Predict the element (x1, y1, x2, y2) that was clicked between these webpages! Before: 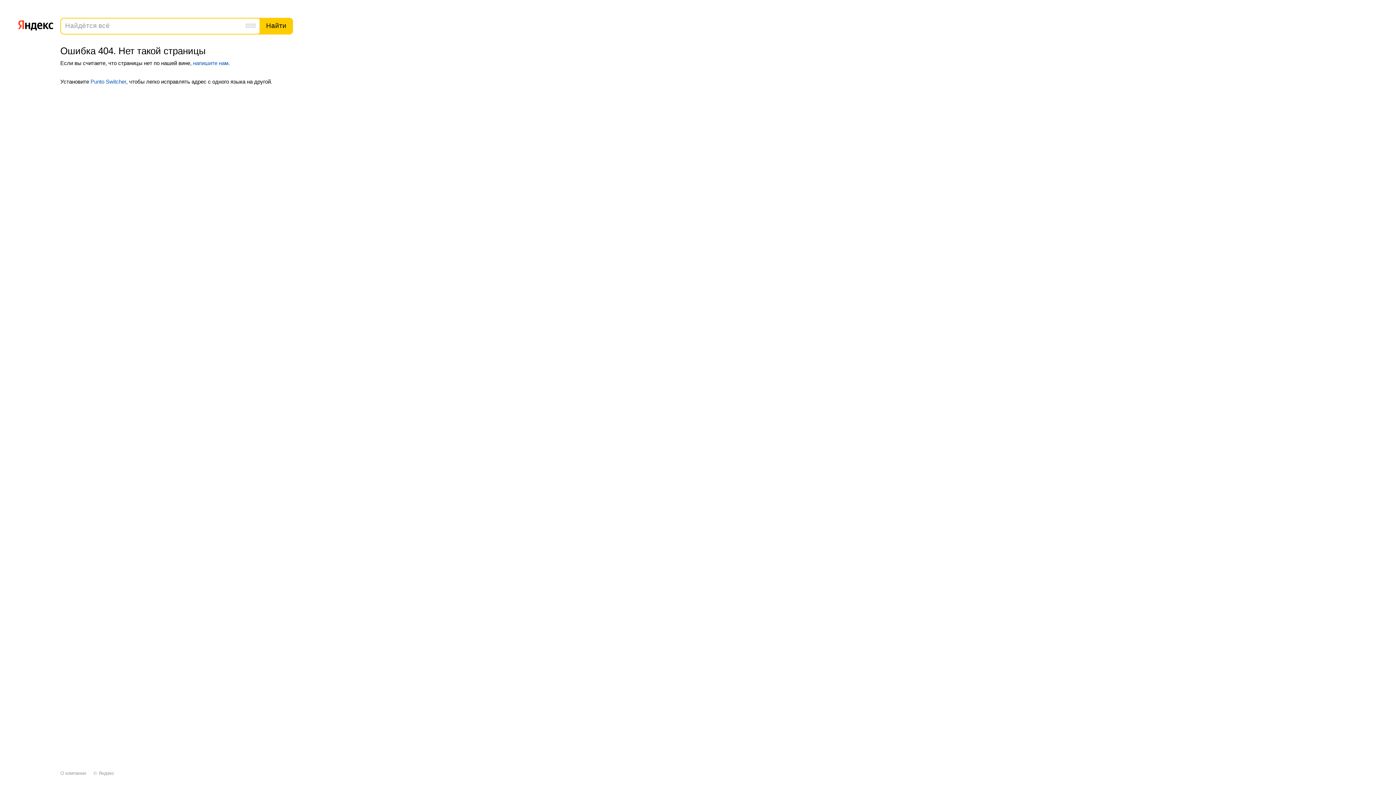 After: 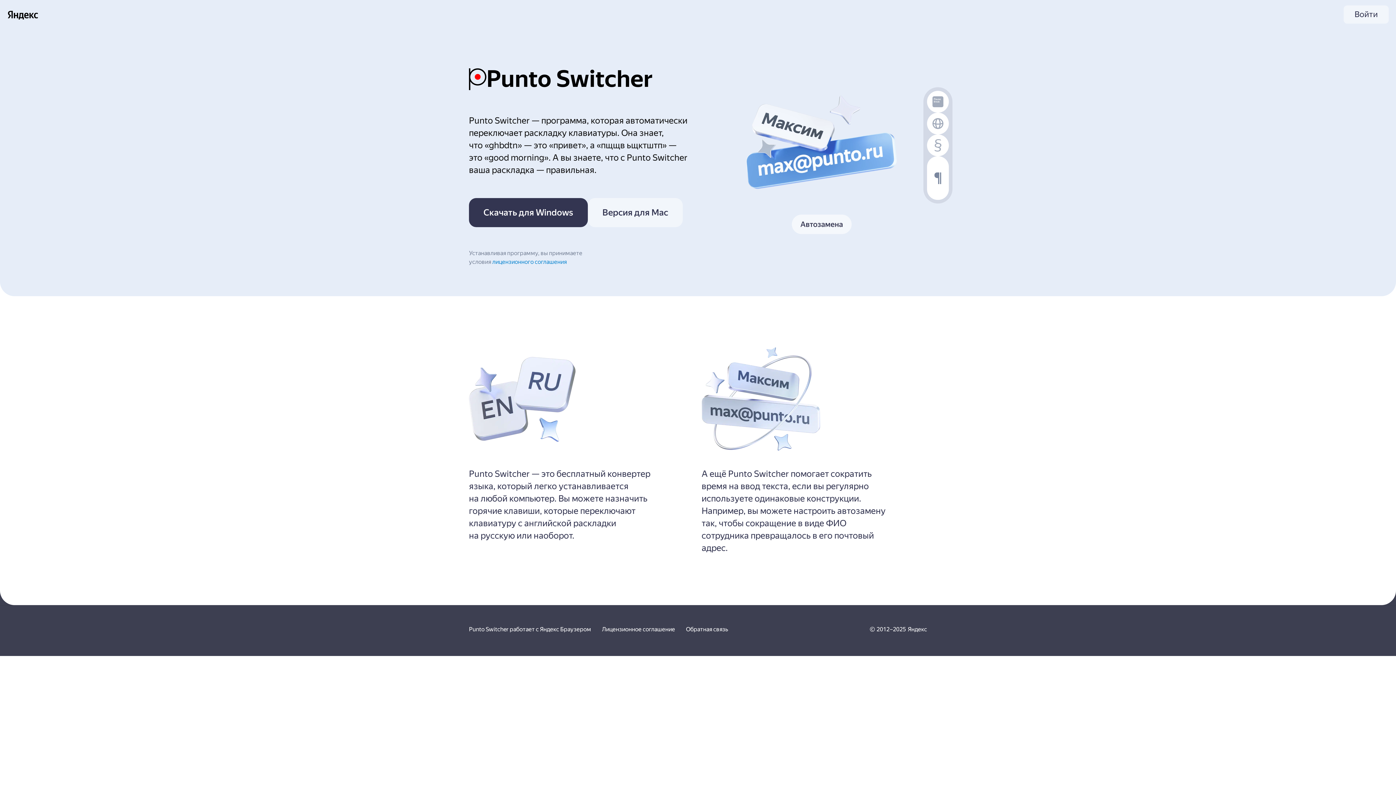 Action: bbox: (90, 78, 126, 84) label: Punto Switcher